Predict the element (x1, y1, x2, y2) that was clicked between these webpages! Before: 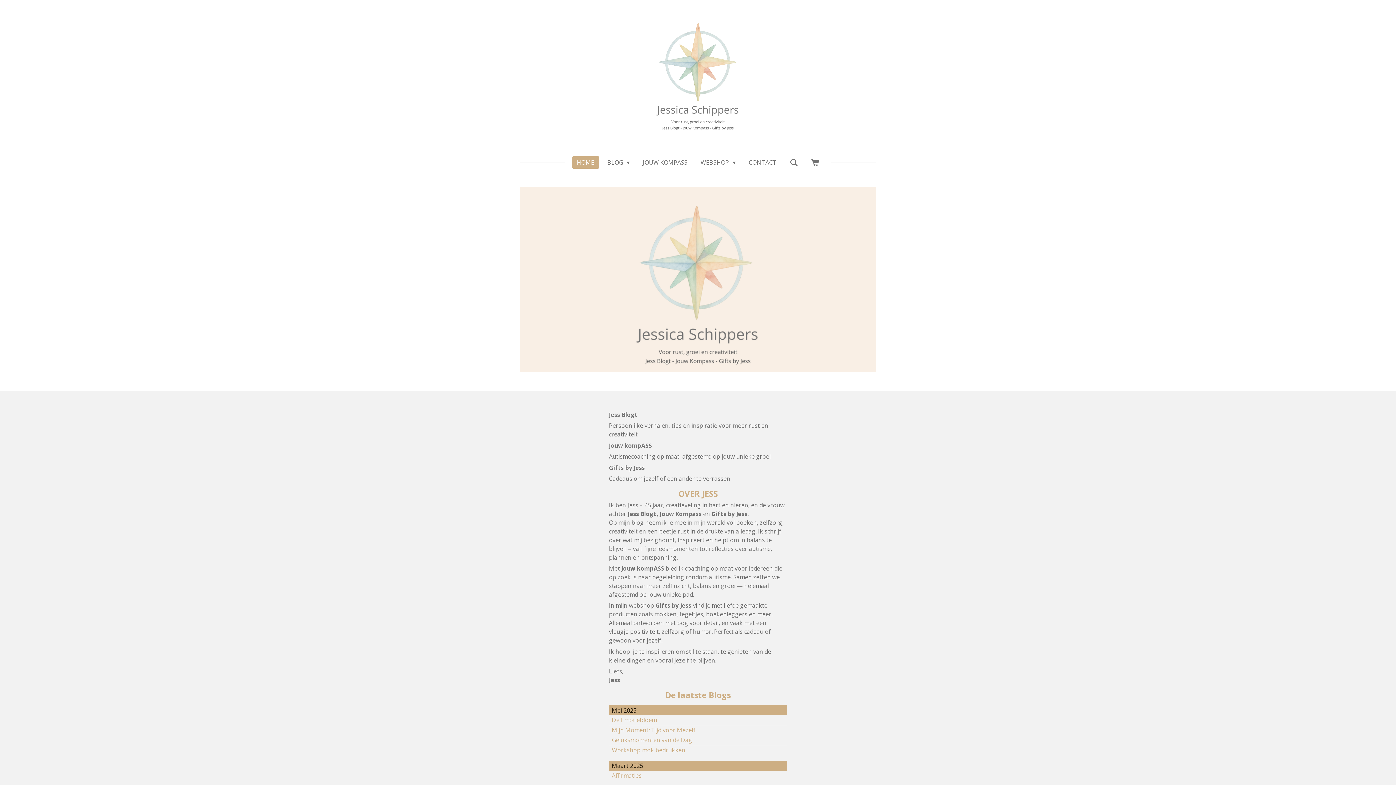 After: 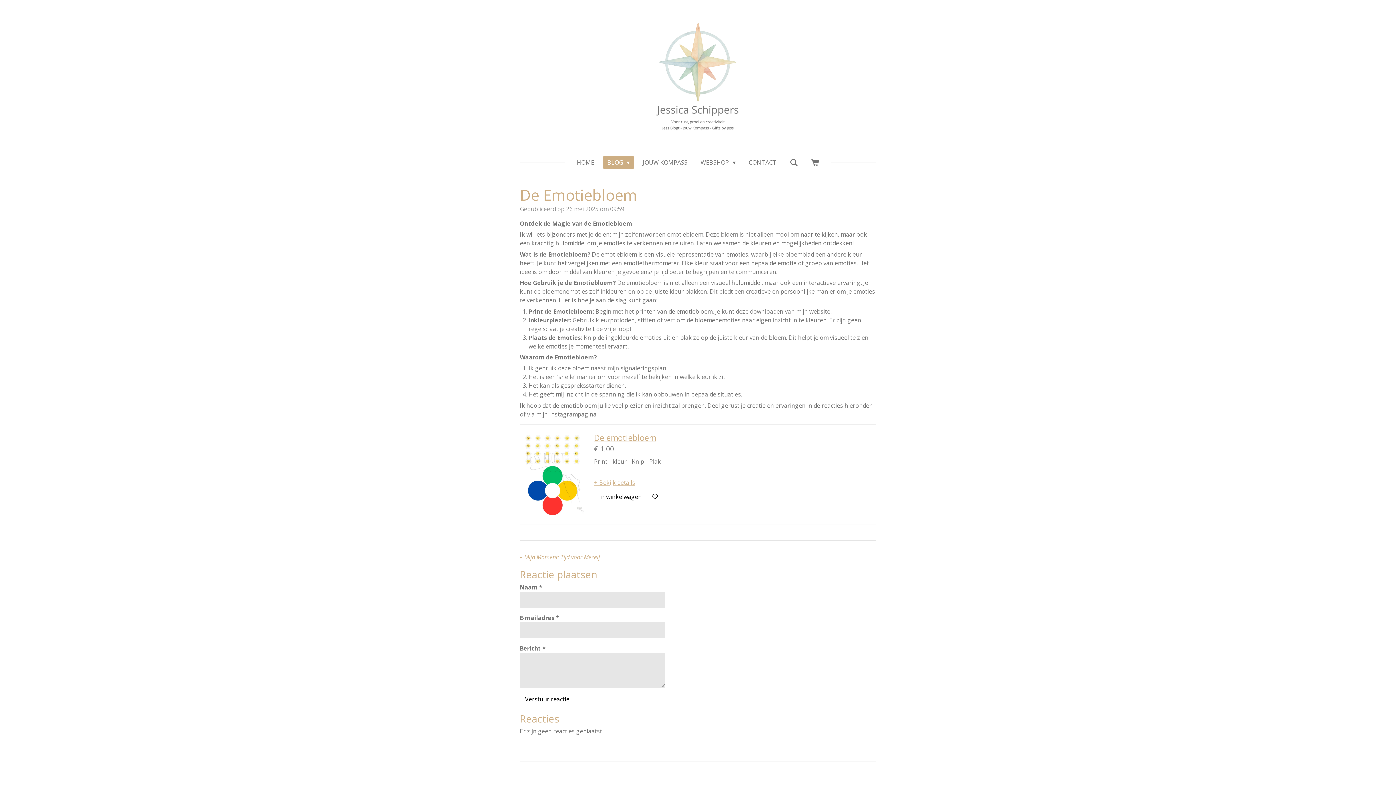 Action: label: De Emotiebloem bbox: (612, 716, 657, 724)